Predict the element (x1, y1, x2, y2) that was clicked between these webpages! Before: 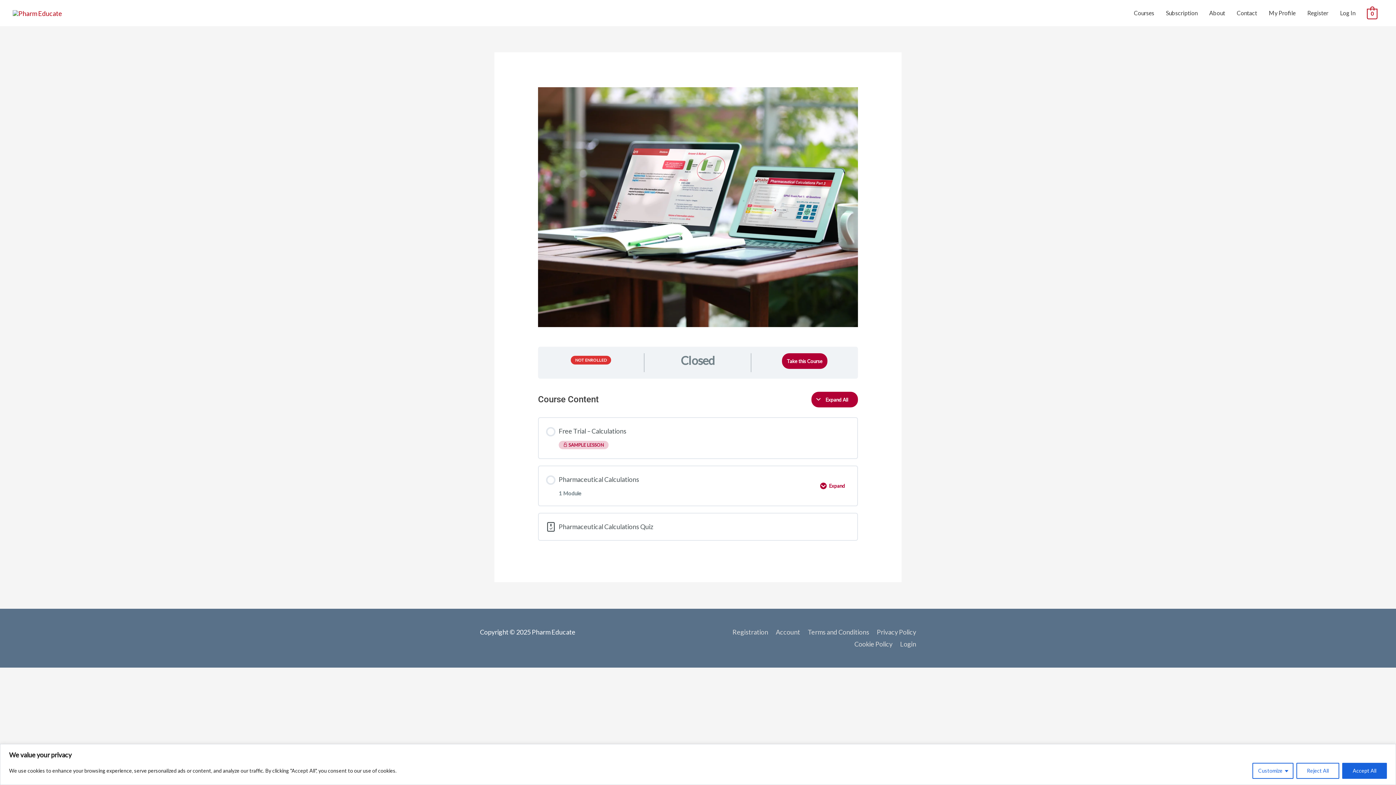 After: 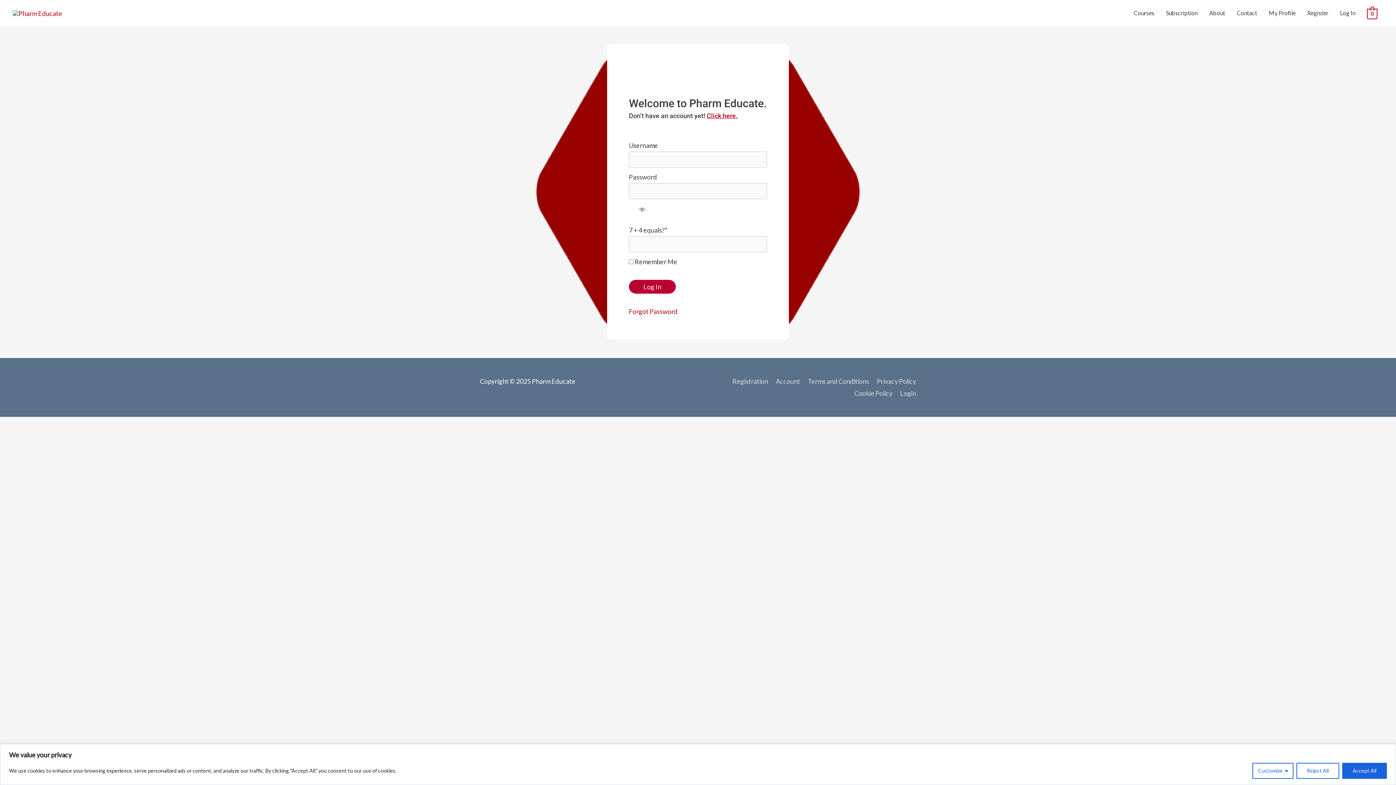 Action: bbox: (893, 640, 916, 648) label: Login